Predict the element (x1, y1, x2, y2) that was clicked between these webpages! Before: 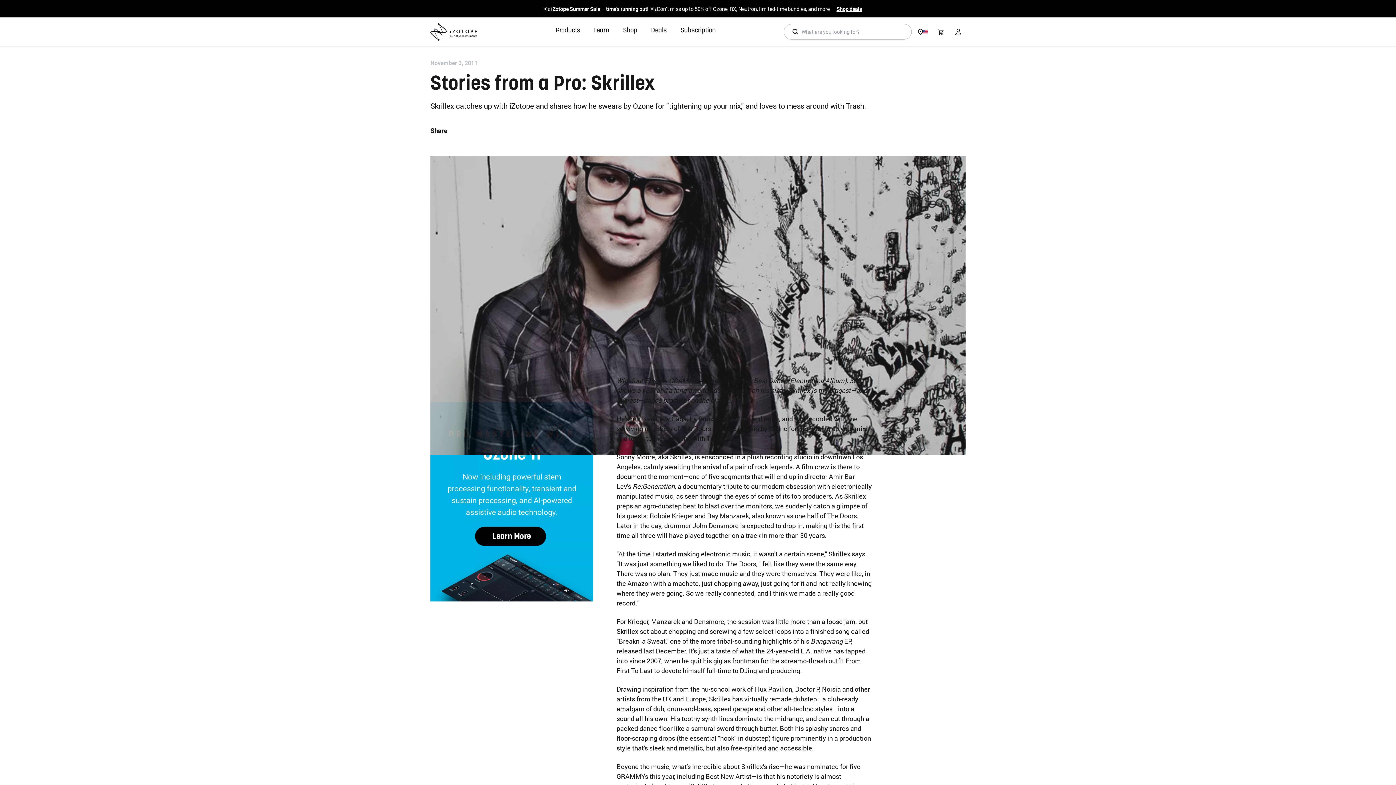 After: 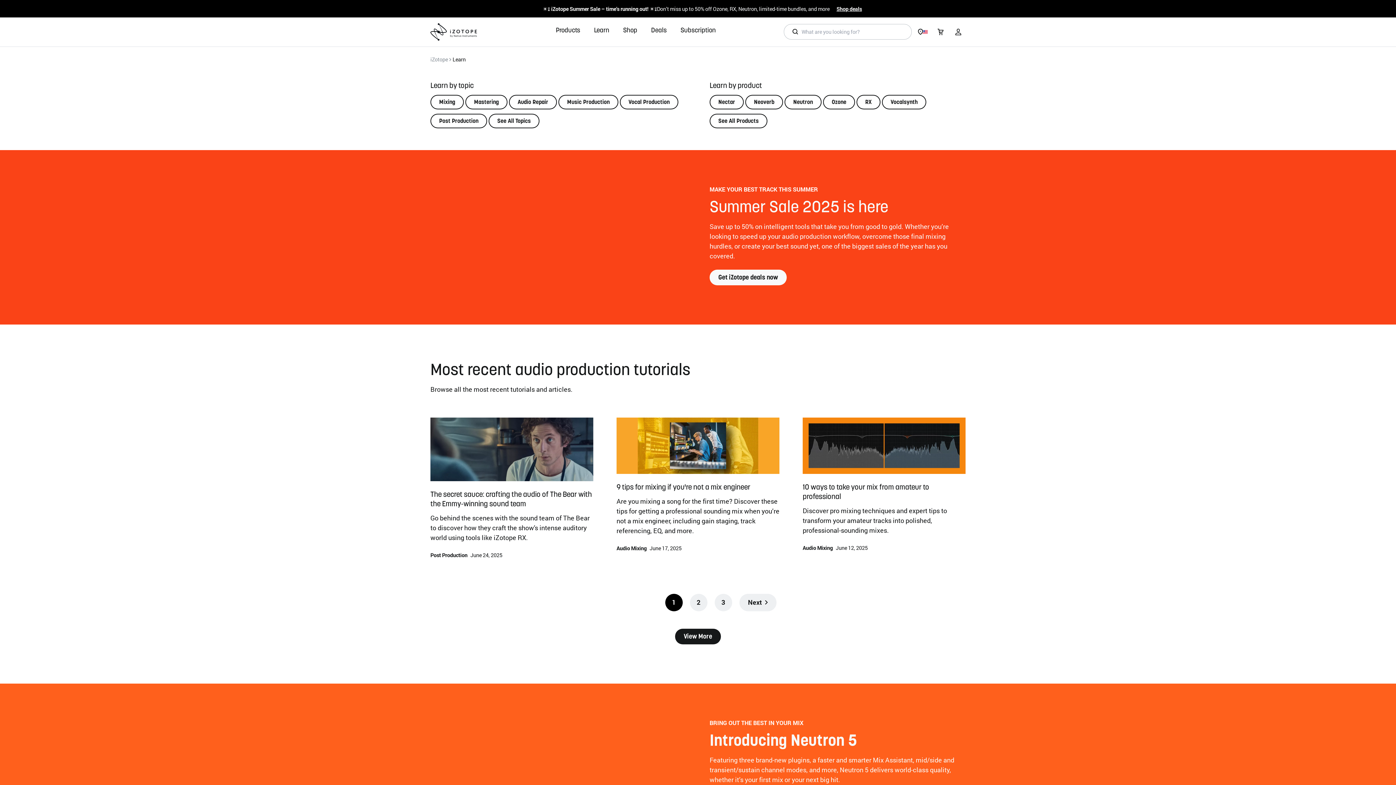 Action: label: Learn bbox: (594, 26, 609, 34)